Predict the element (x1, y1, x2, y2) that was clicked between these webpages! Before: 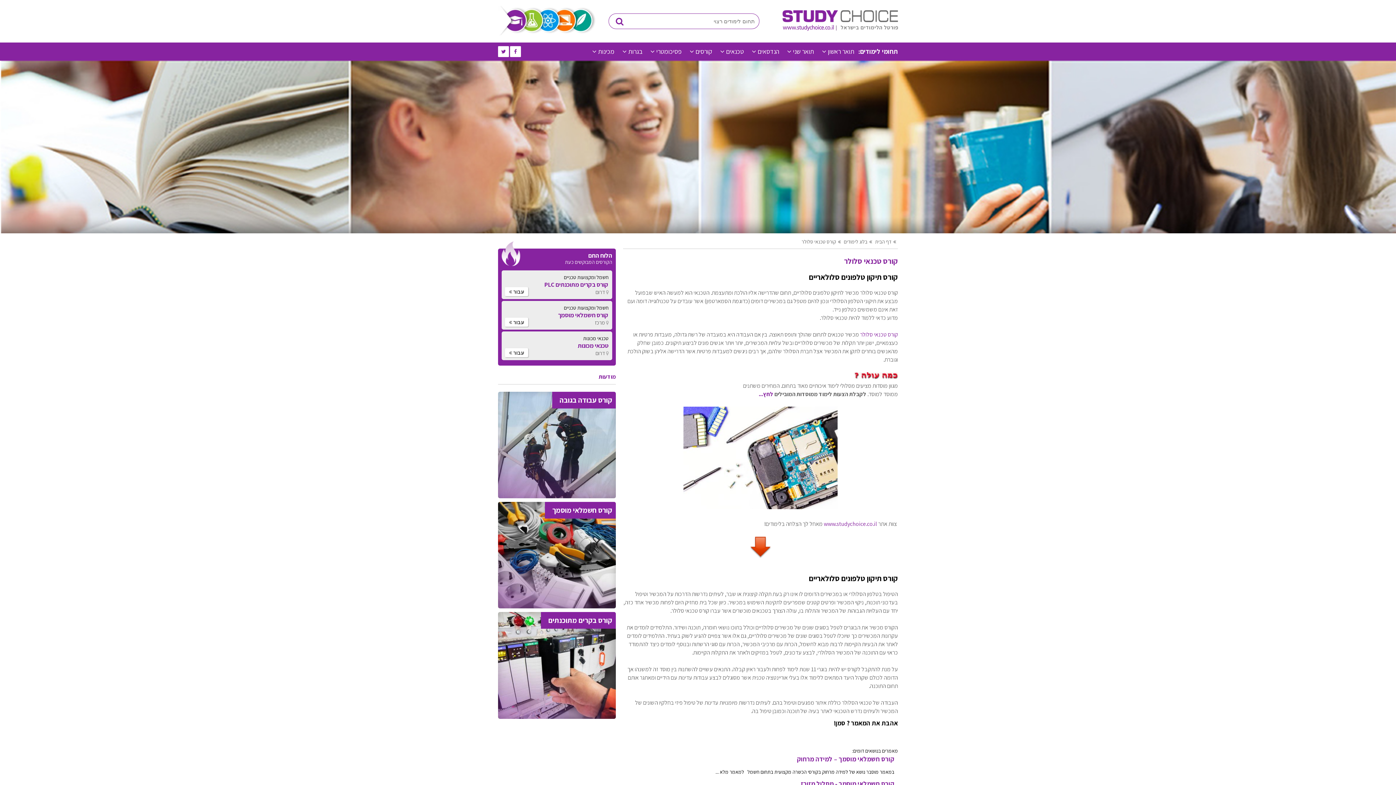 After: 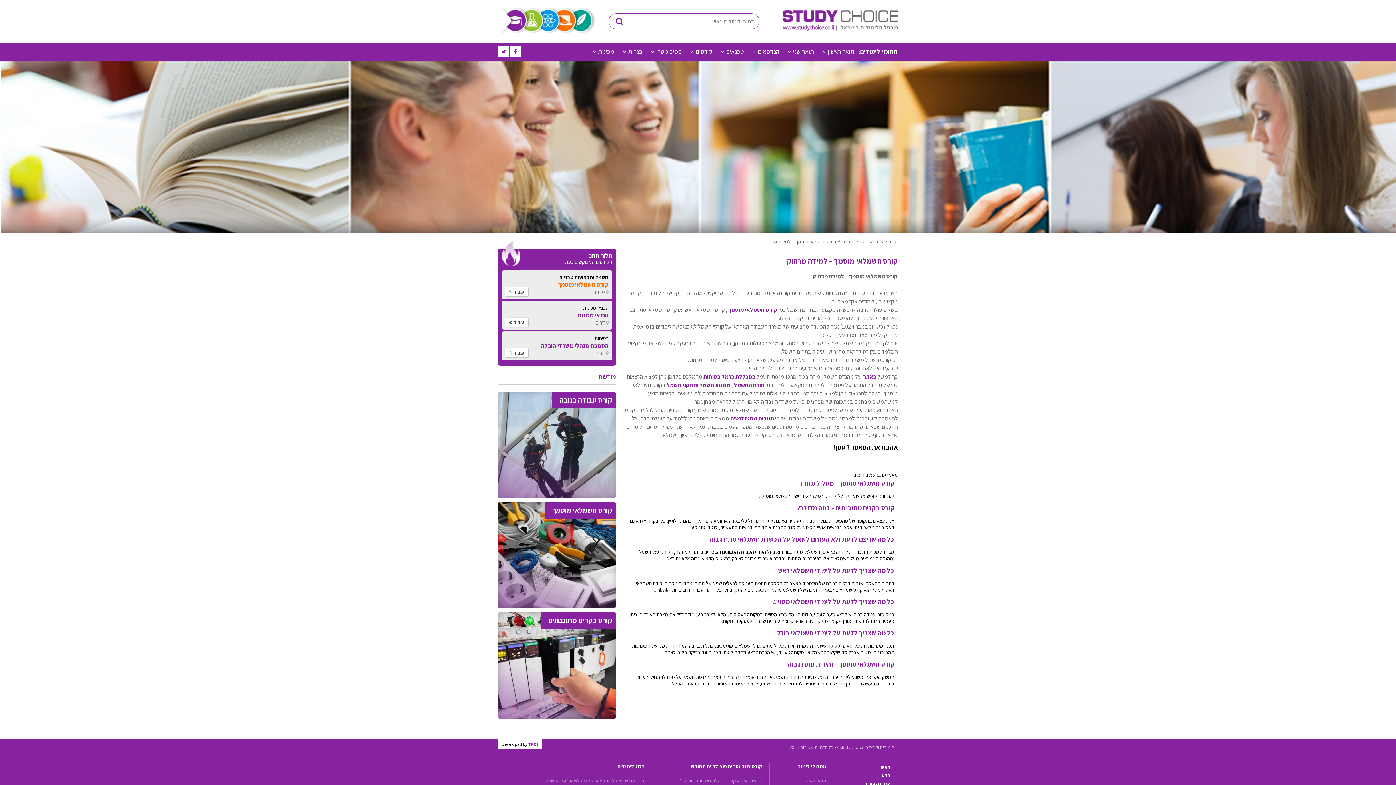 Action: bbox: (626, 755, 894, 763) label: קורס חשמלאי מוסמך – למידה מרחוק